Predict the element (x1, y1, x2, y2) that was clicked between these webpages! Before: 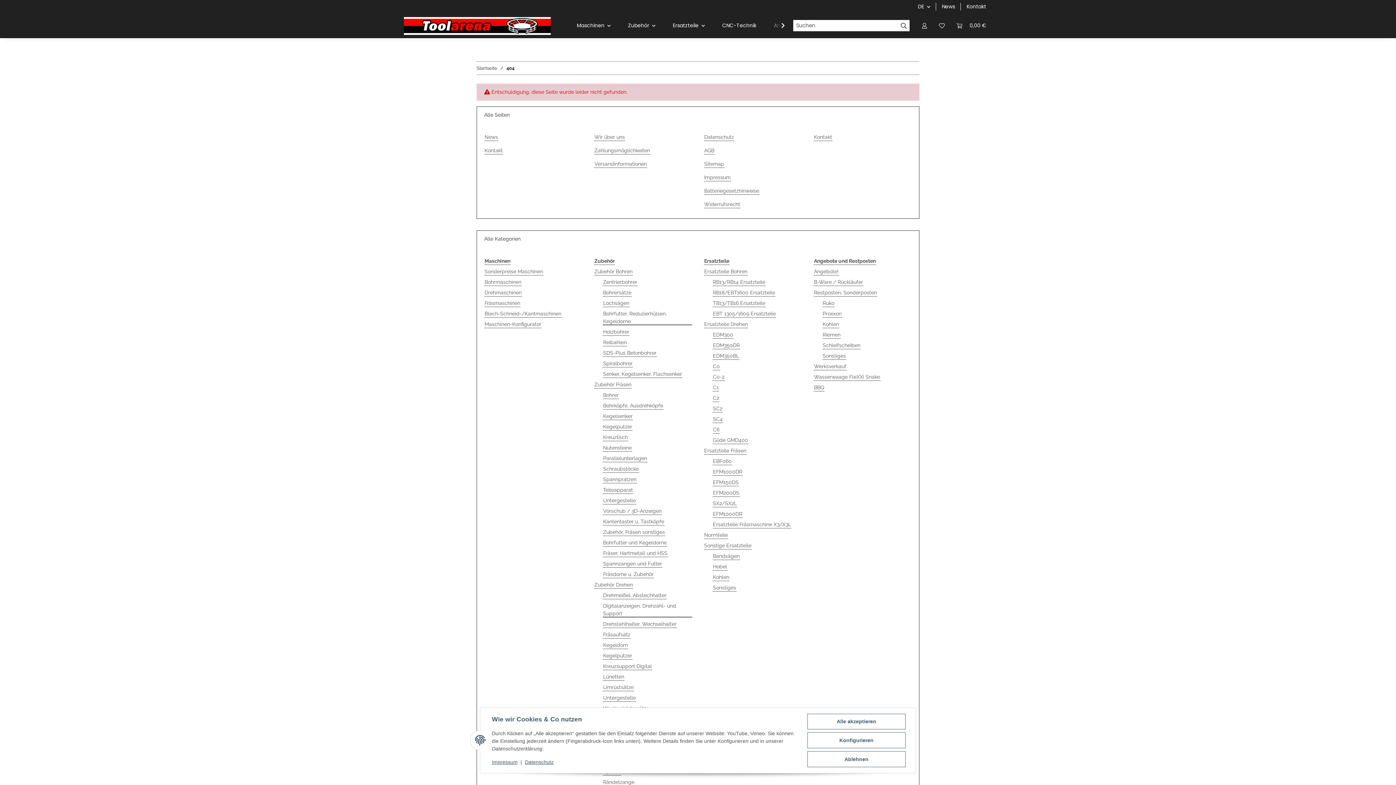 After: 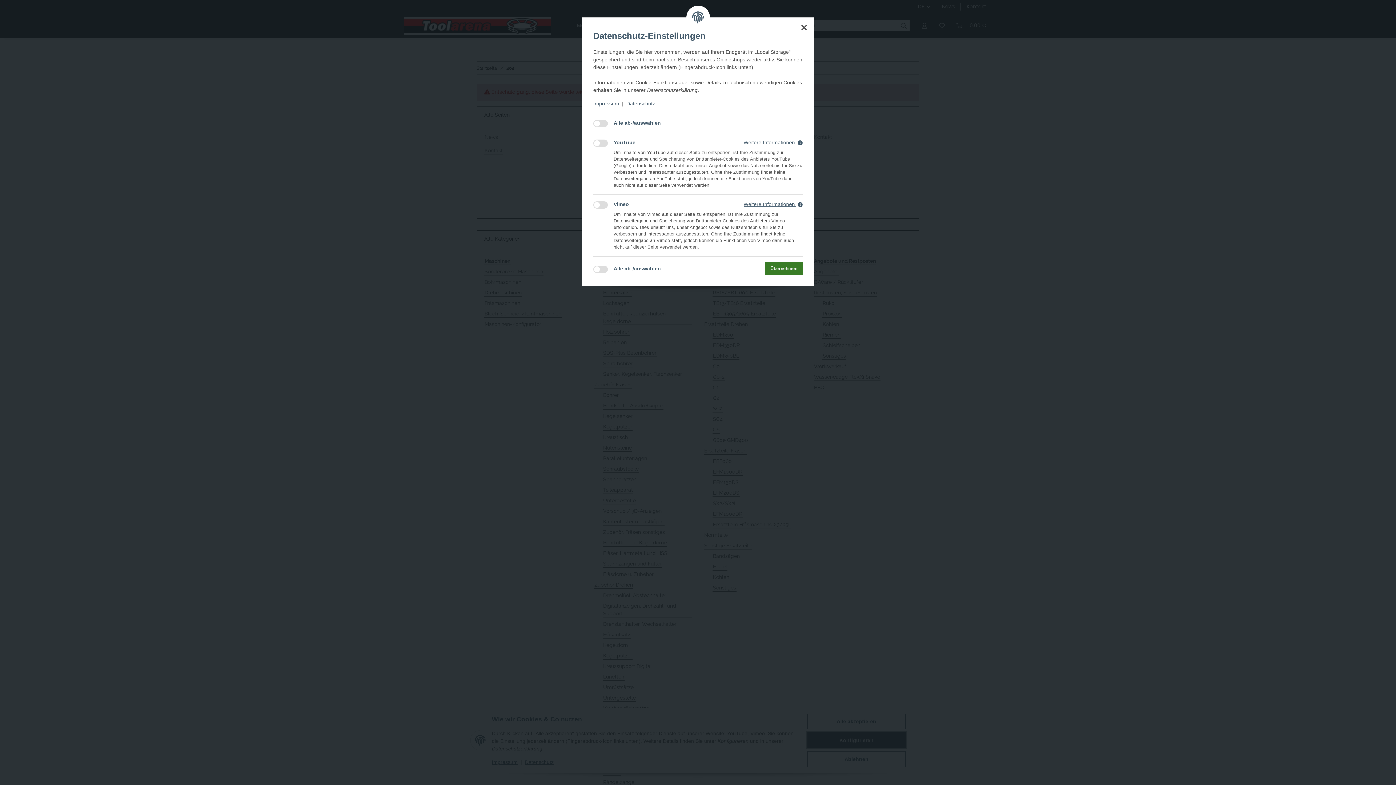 Action: bbox: (807, 732, 905, 748) label: Konfigurieren